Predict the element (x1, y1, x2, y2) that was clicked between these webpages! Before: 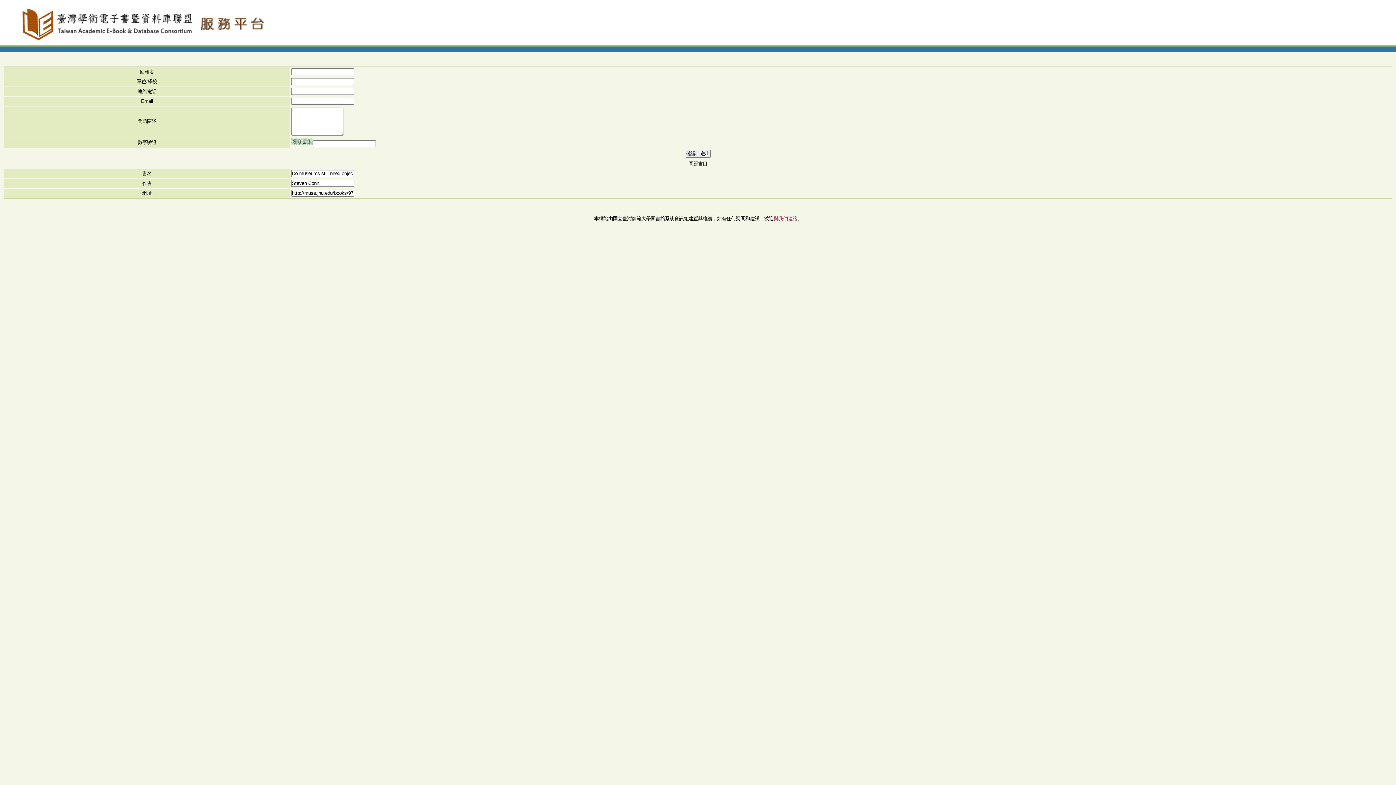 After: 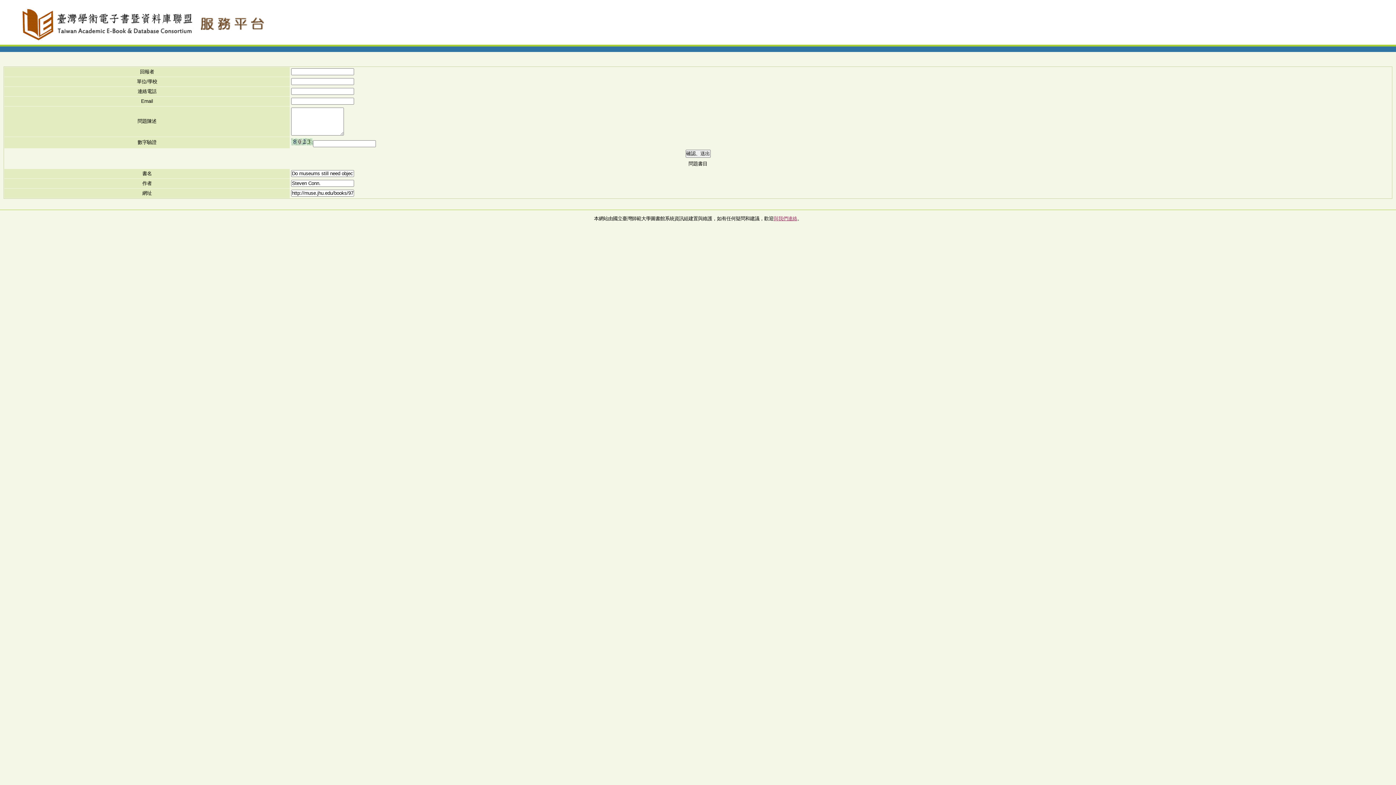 Action: label: 與我們連絡 bbox: (773, 216, 797, 221)